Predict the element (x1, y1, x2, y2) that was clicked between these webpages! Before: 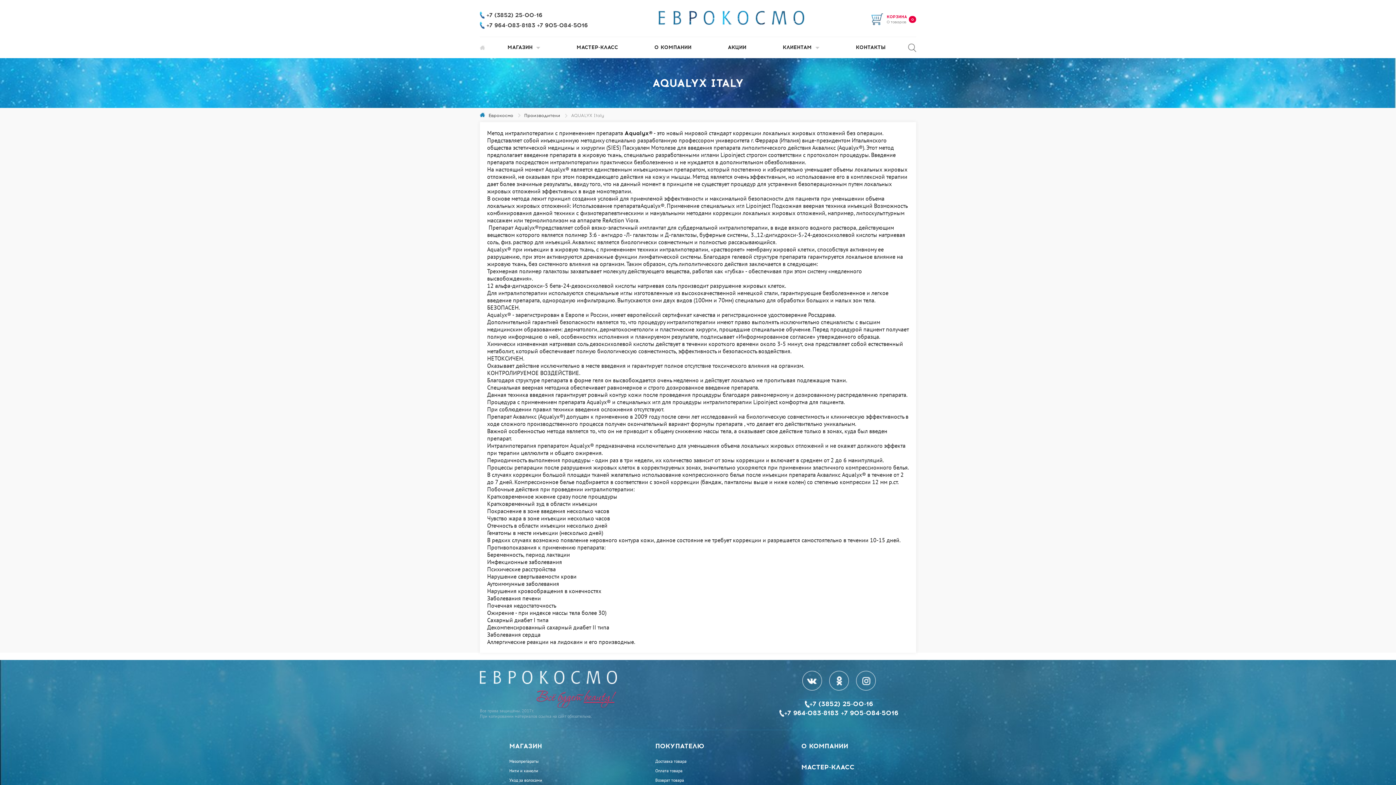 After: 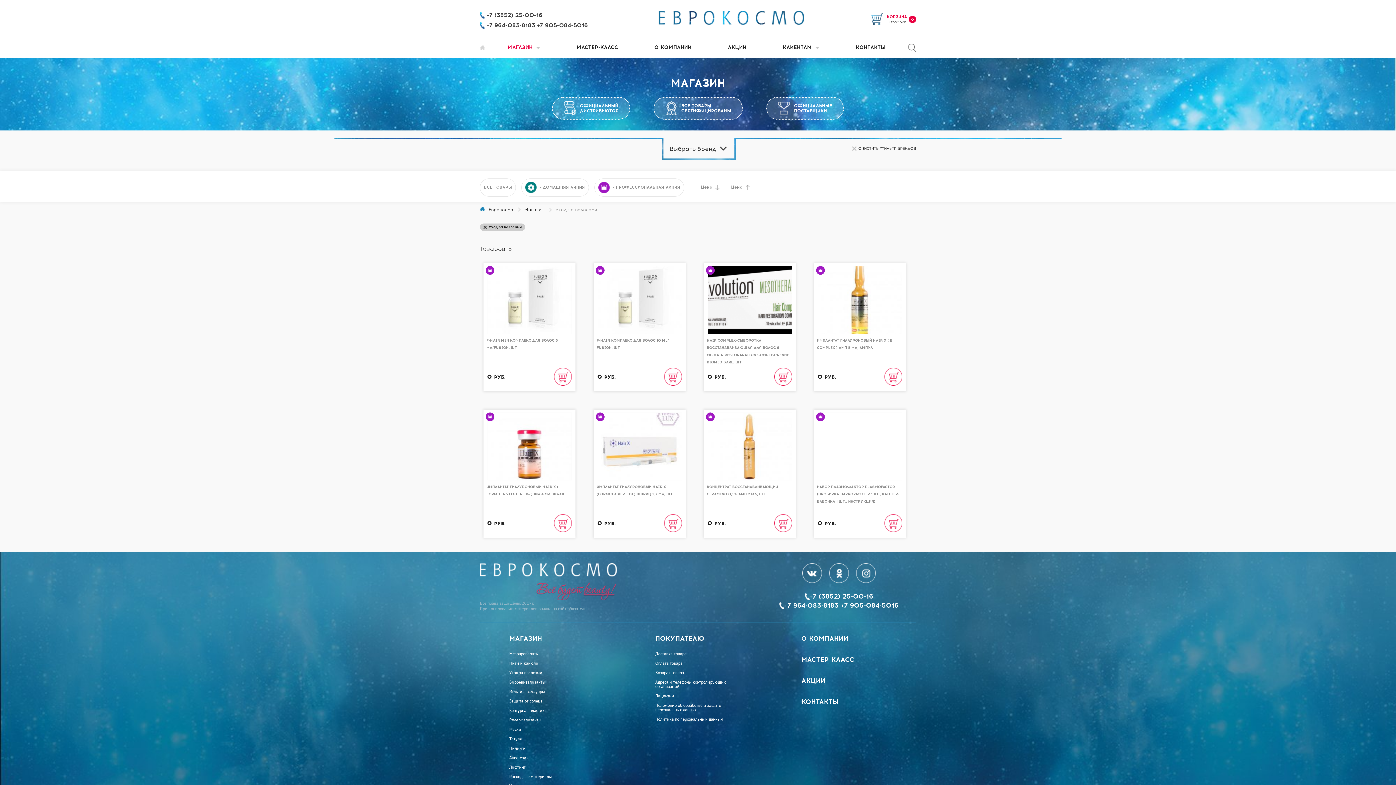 Action: label: Уход за волосами bbox: (509, 778, 542, 782)